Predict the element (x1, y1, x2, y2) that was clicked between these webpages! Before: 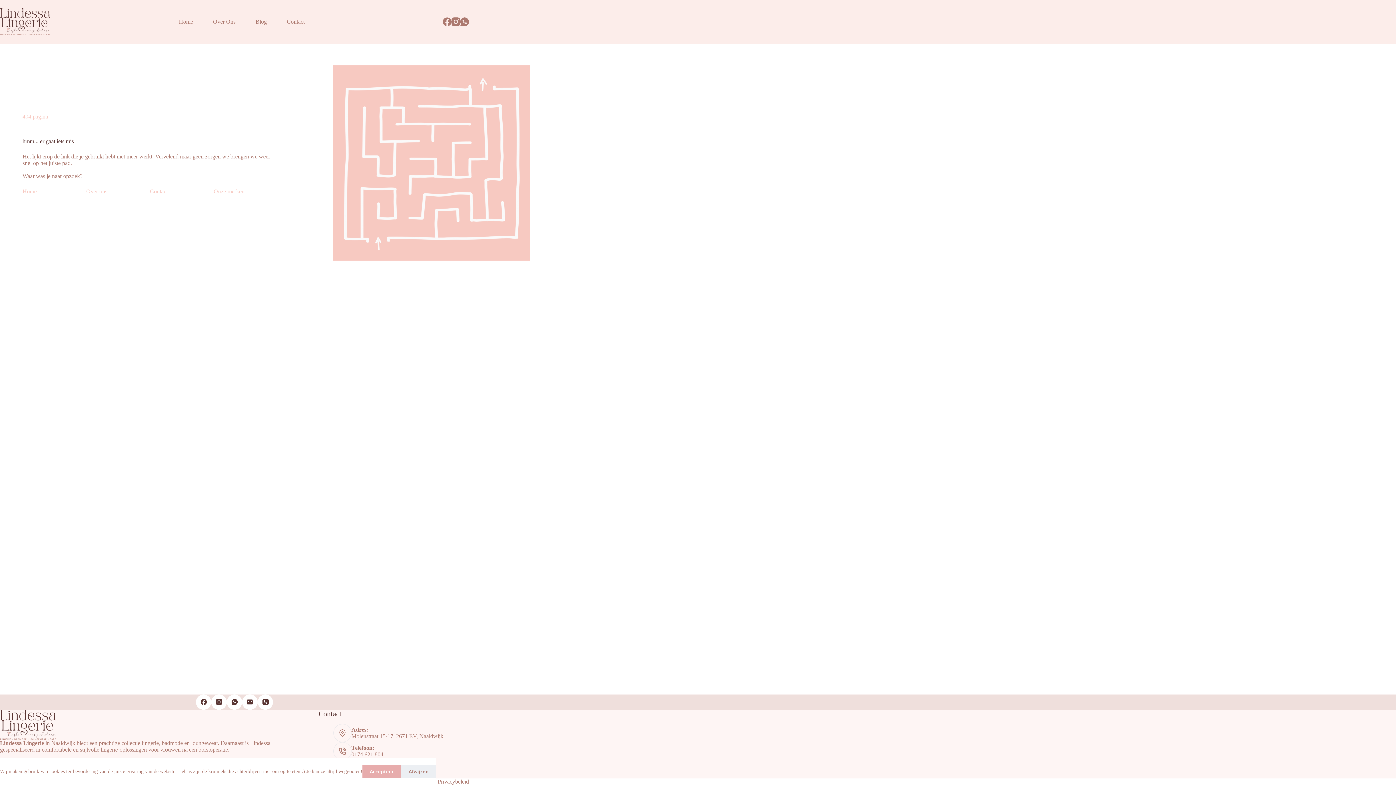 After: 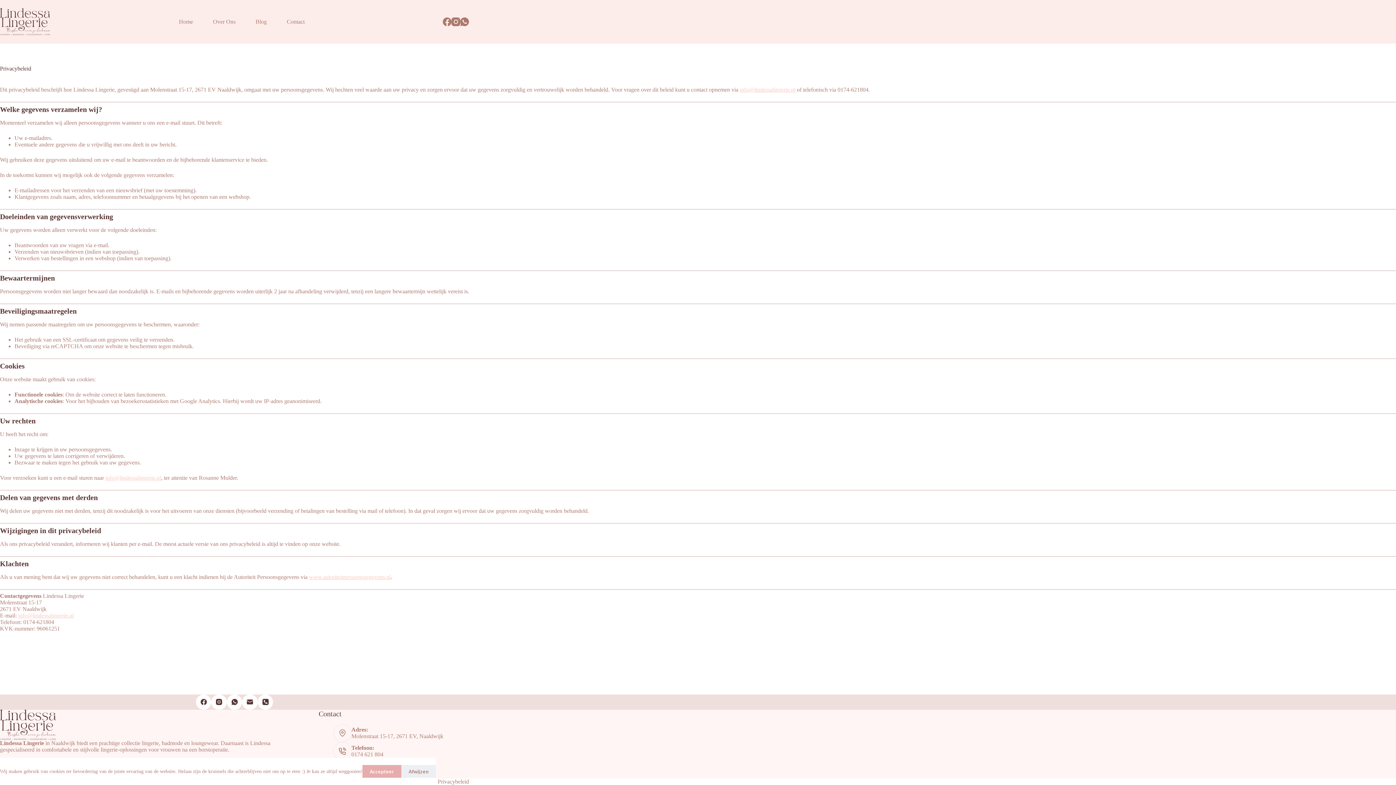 Action: label: Privacybeleid bbox: (437, 778, 469, 785)